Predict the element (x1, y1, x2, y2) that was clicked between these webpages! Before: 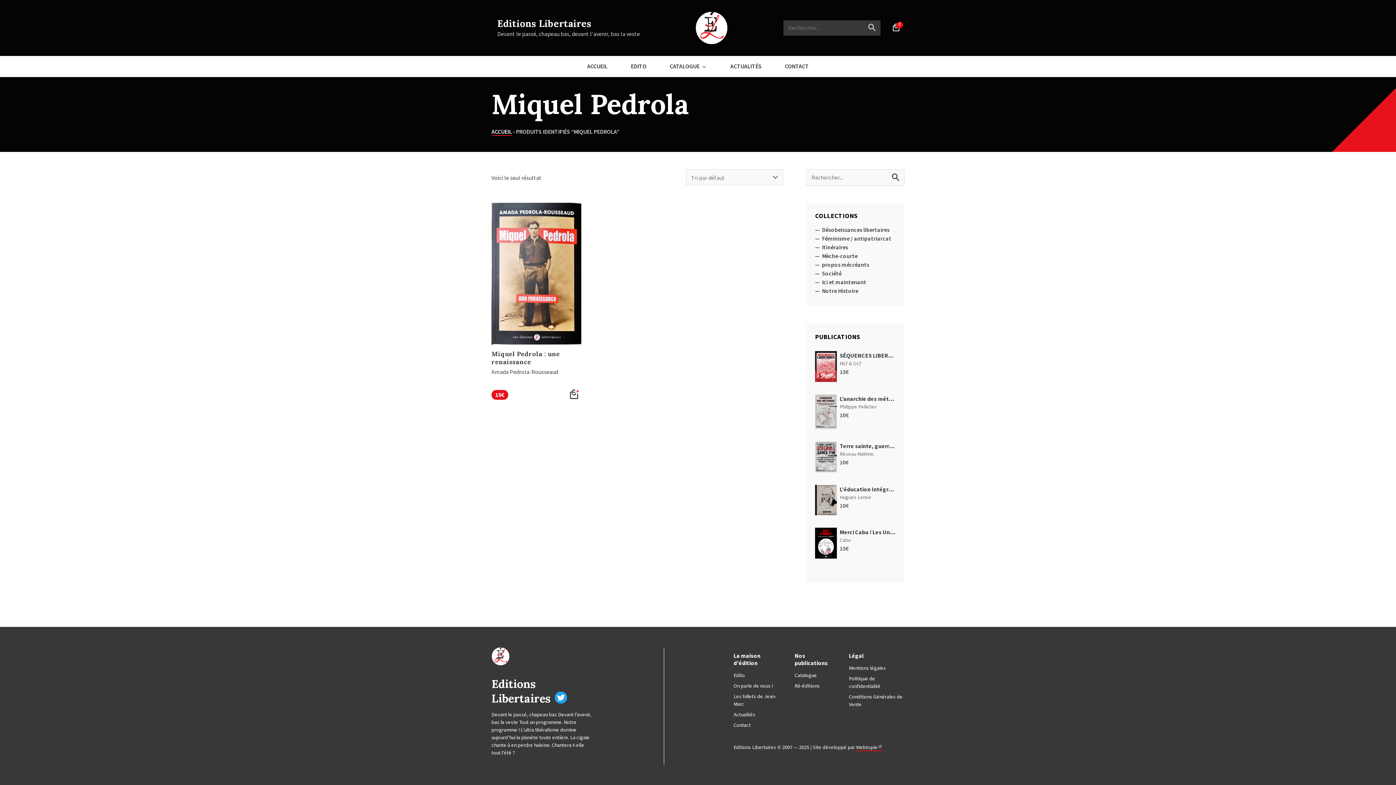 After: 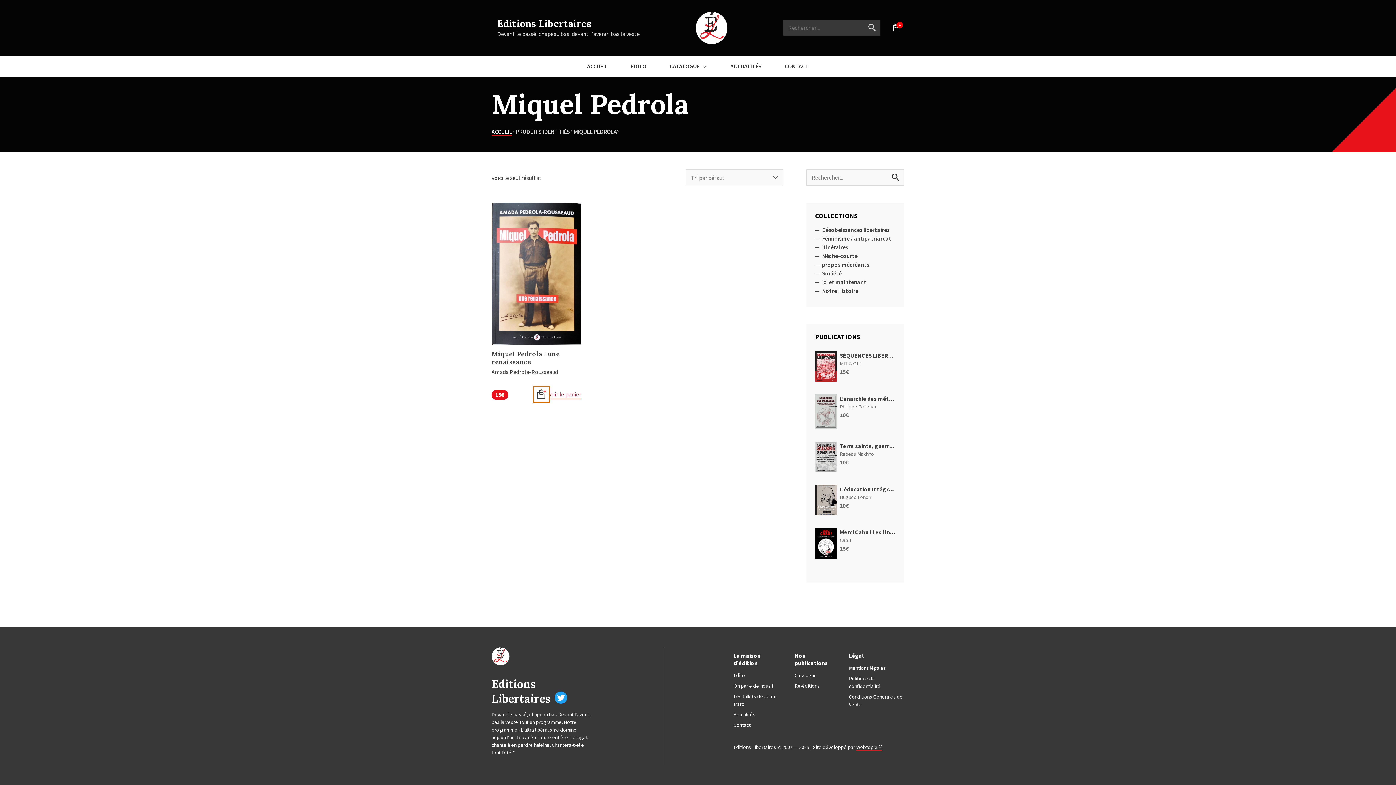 Action: label: Ajouter au panier : “Miquel Pedrola : une renaissance” bbox: (567, 387, 581, 401)